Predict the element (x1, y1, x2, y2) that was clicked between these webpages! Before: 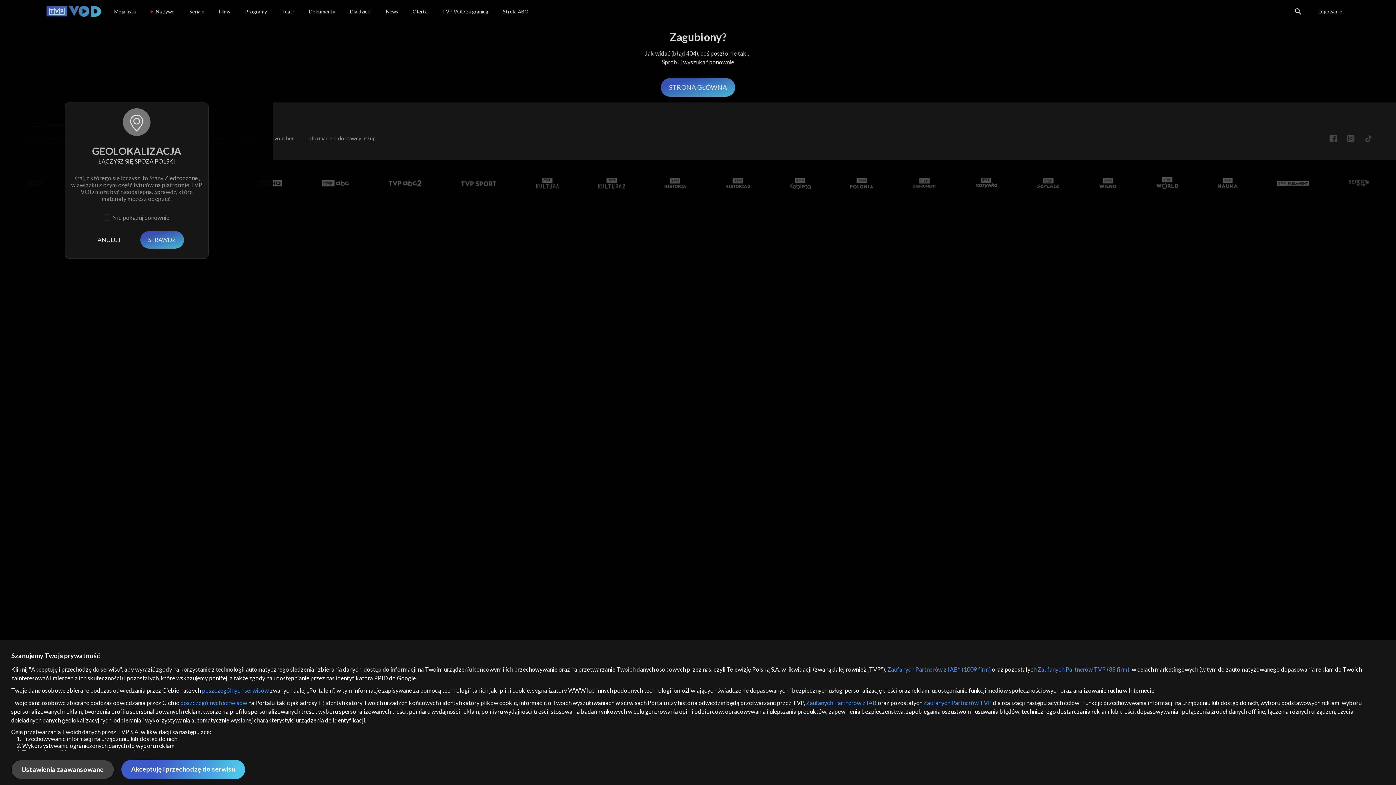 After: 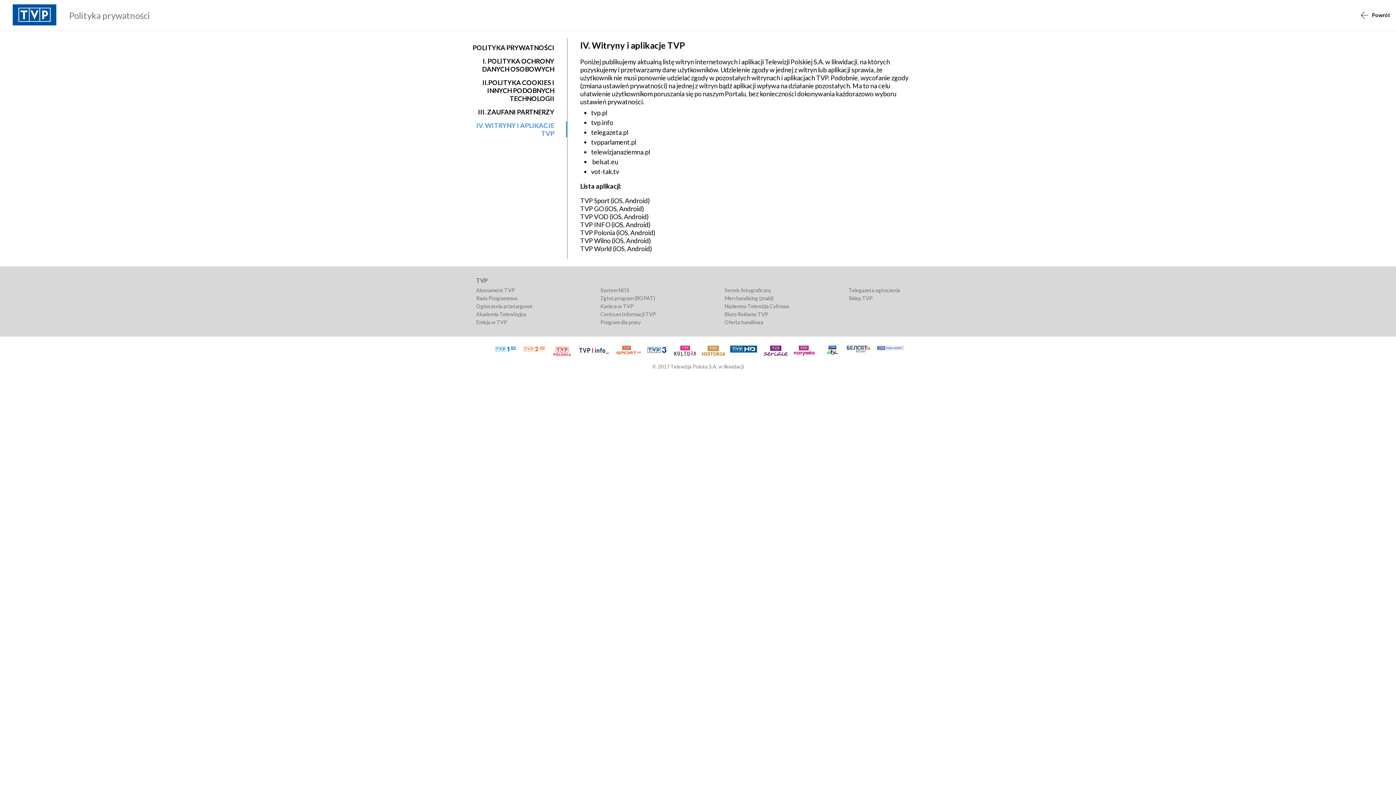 Action: bbox: (180, 699, 247, 706) label: poszczególnych serwisów